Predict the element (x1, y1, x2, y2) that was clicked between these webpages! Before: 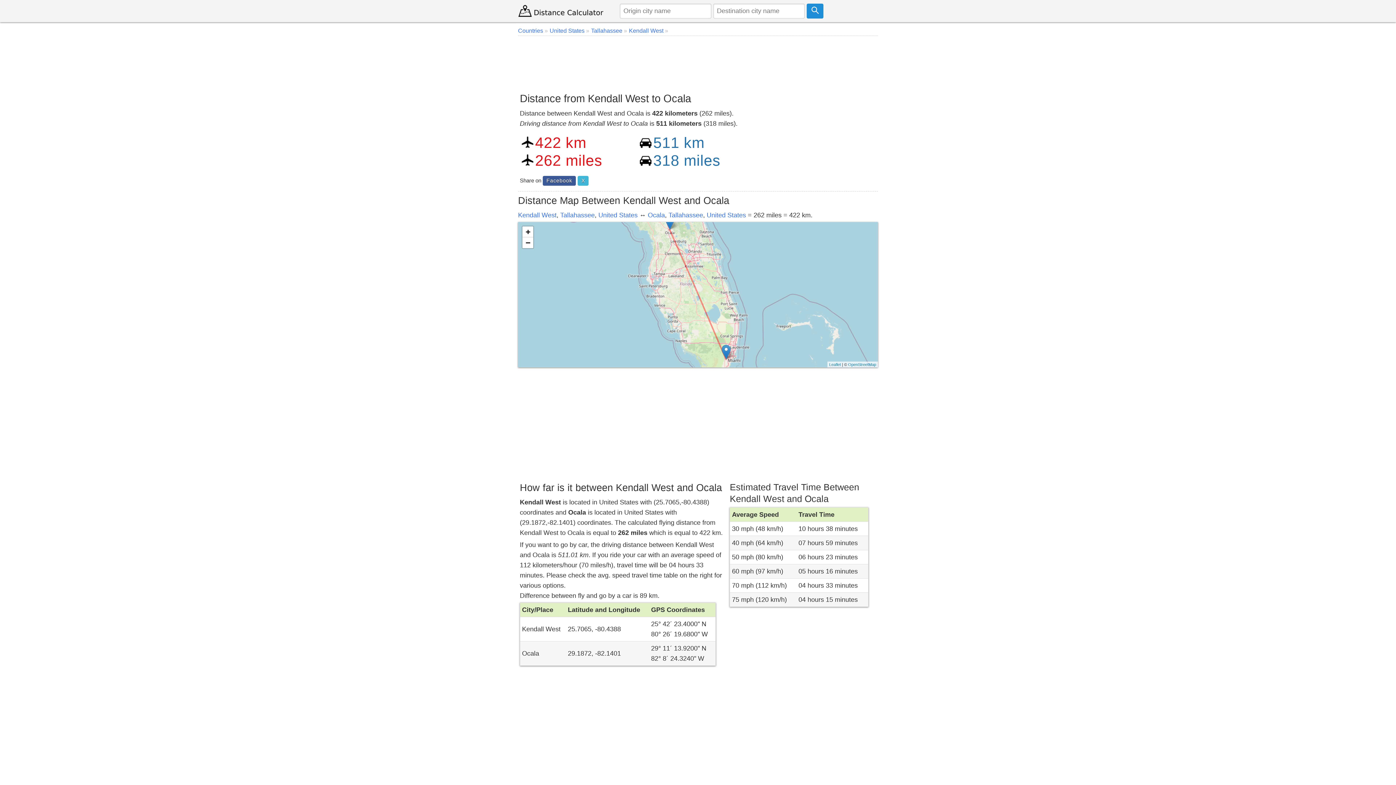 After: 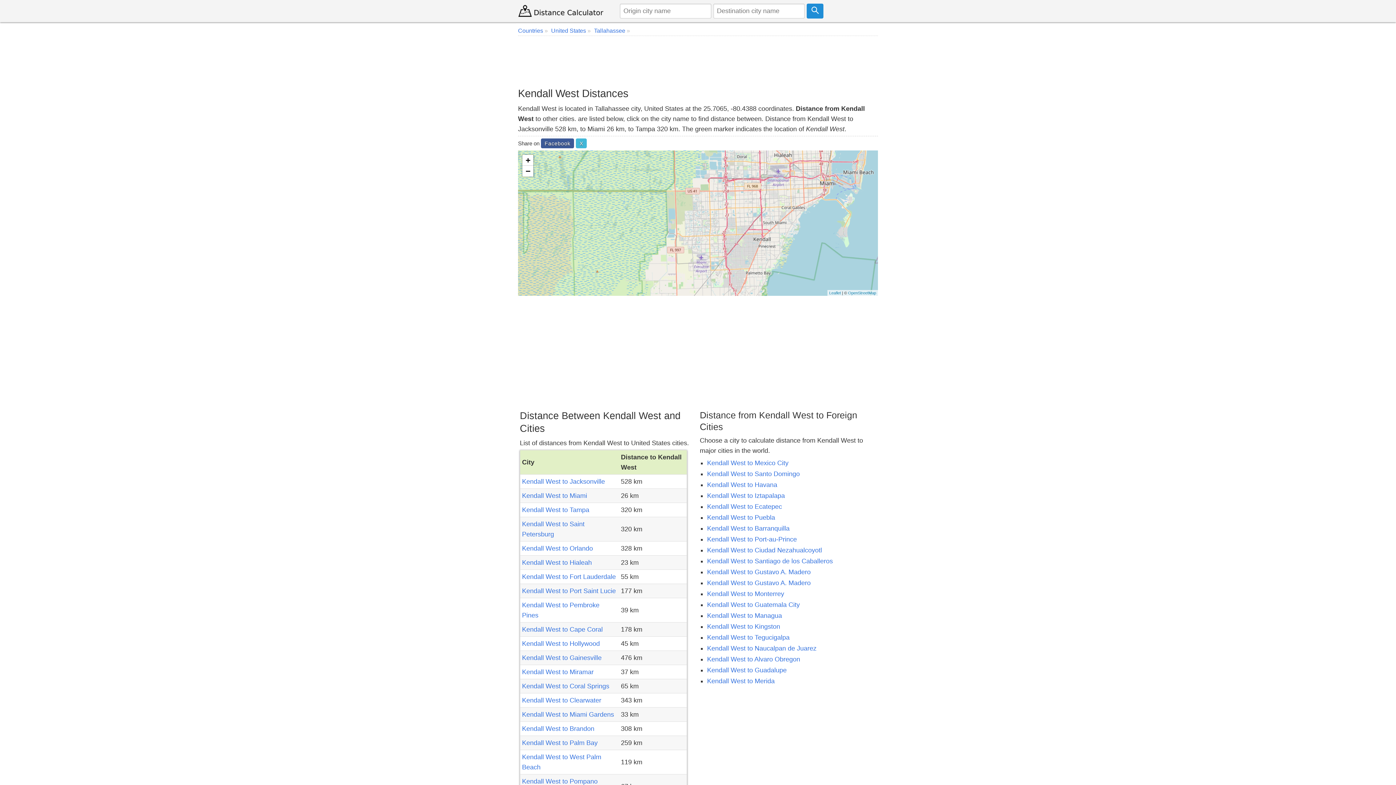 Action: label: Kendall West bbox: (629, 27, 670, 33)